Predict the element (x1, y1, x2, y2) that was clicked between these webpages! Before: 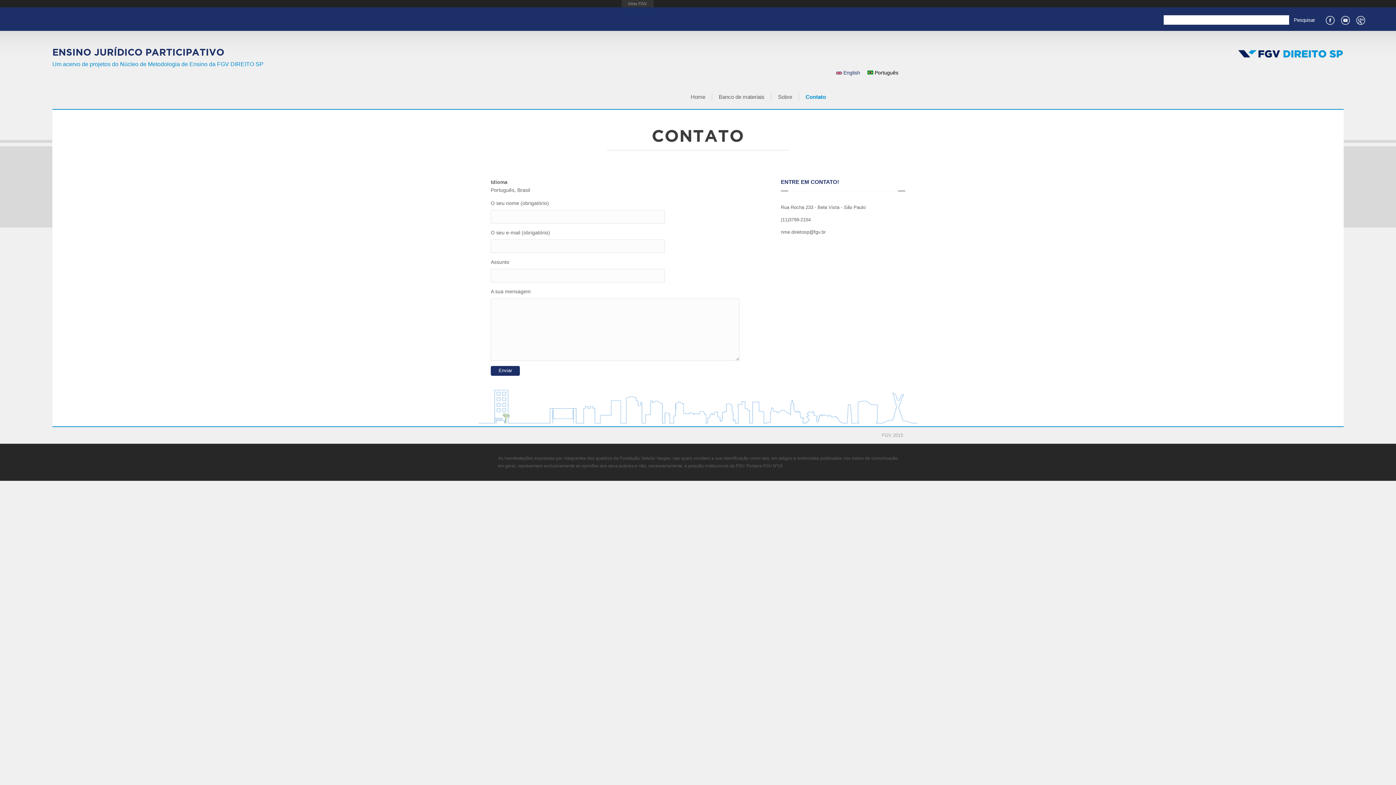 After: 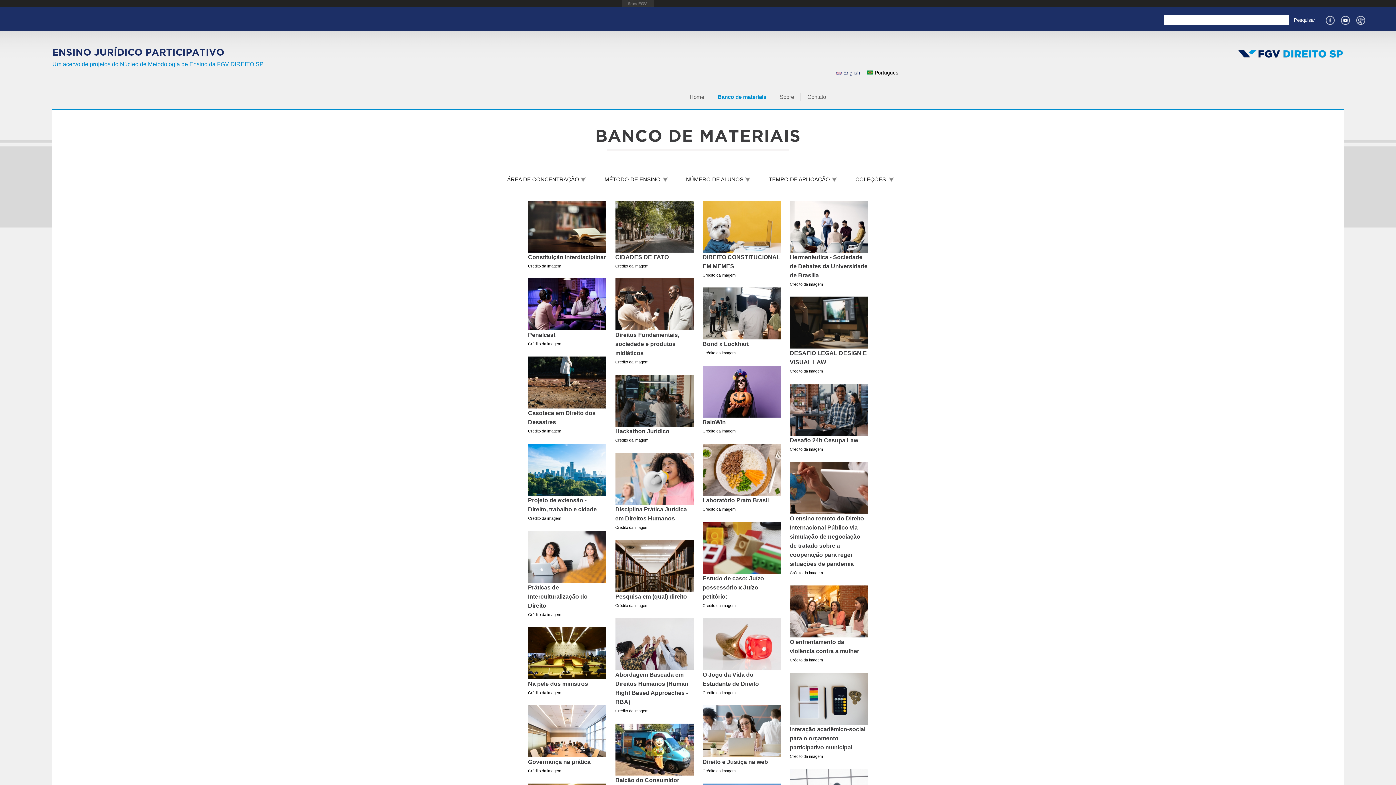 Action: label: Banco de materiais bbox: (712, 93, 771, 100)